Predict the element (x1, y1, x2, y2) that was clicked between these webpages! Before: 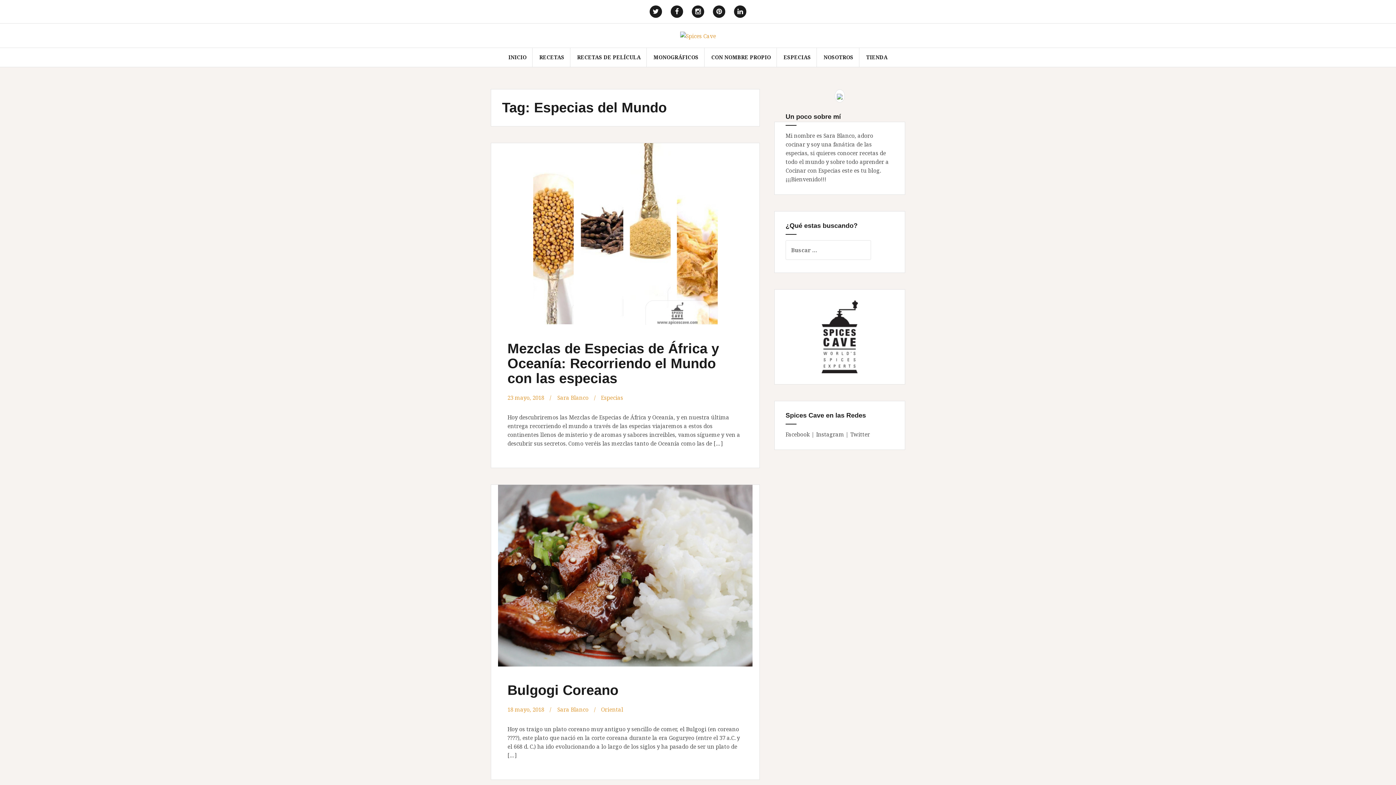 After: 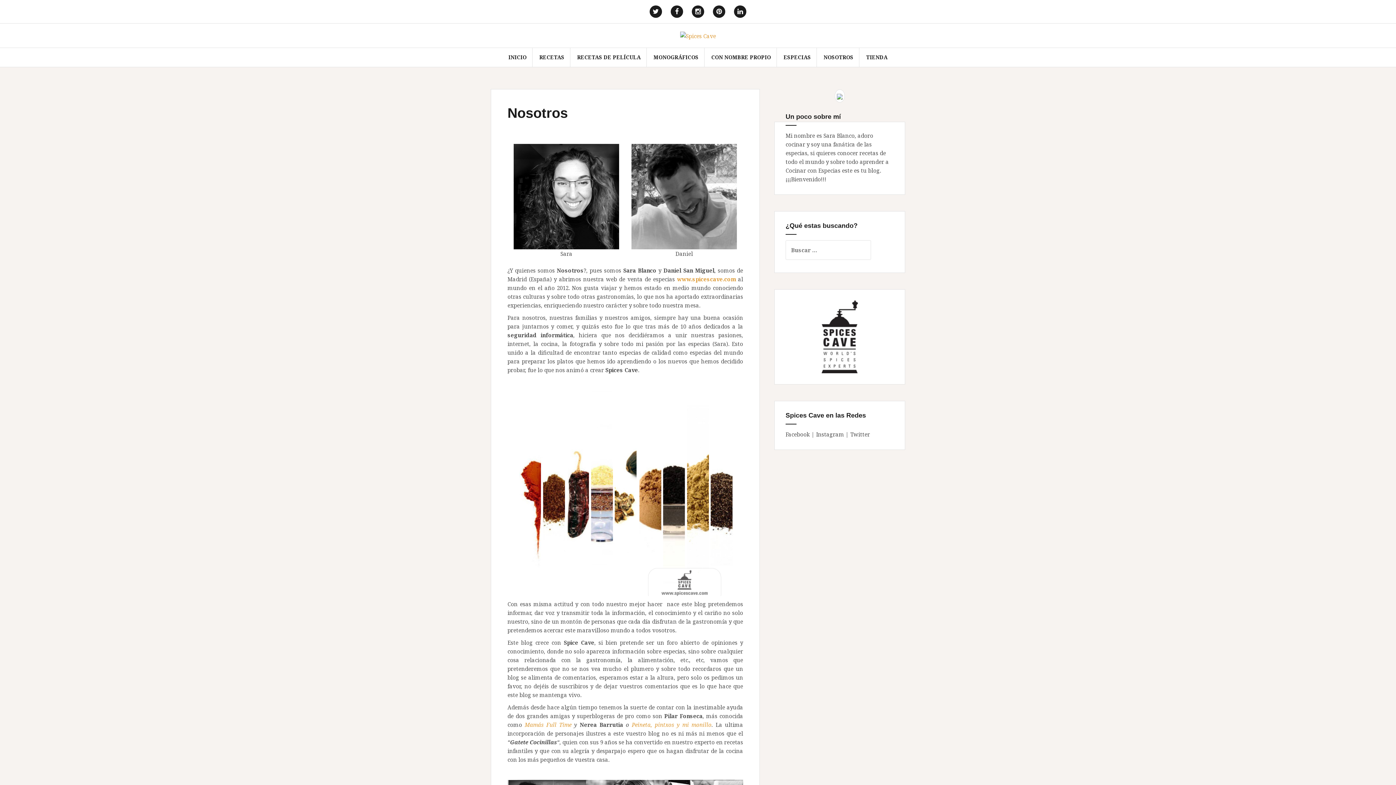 Action: label: NOSOTROS bbox: (823, 53, 853, 61)